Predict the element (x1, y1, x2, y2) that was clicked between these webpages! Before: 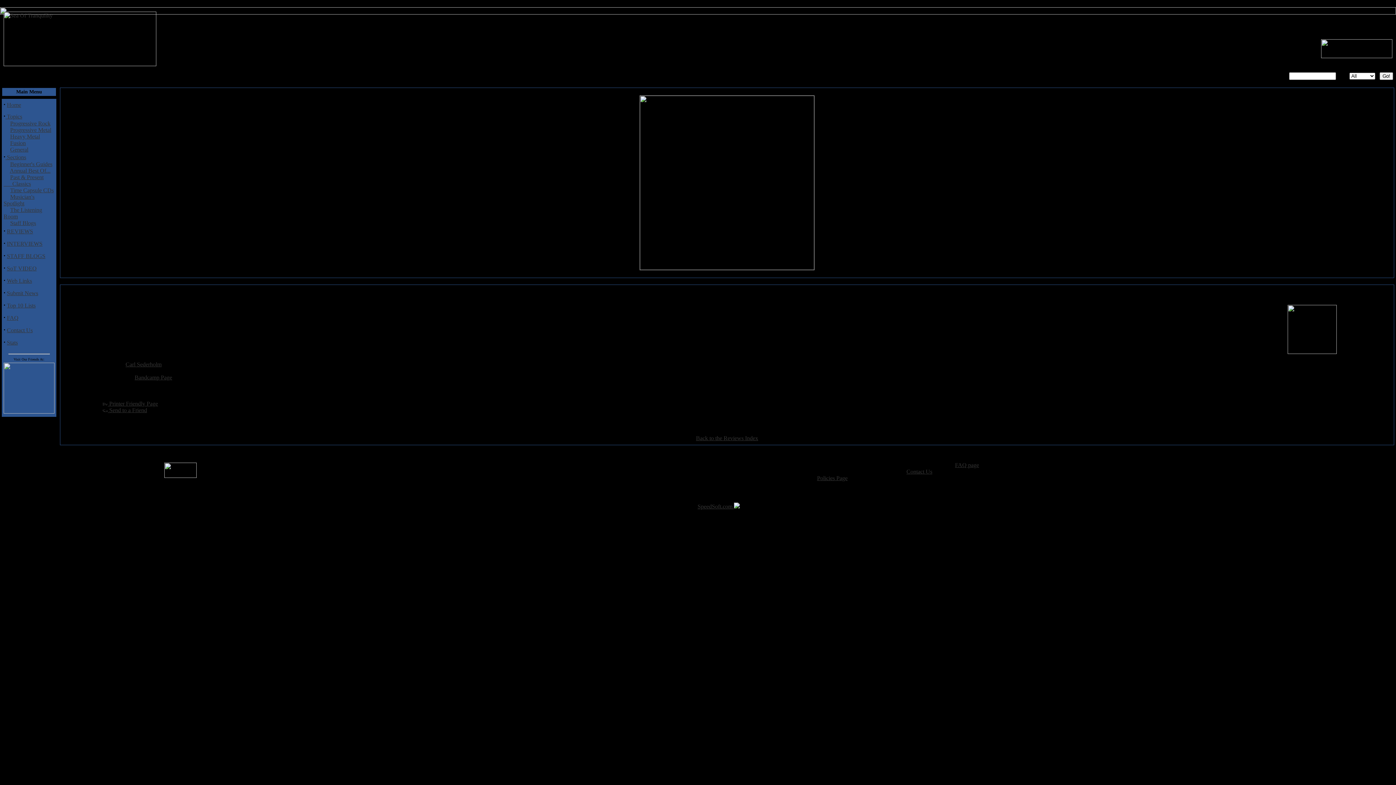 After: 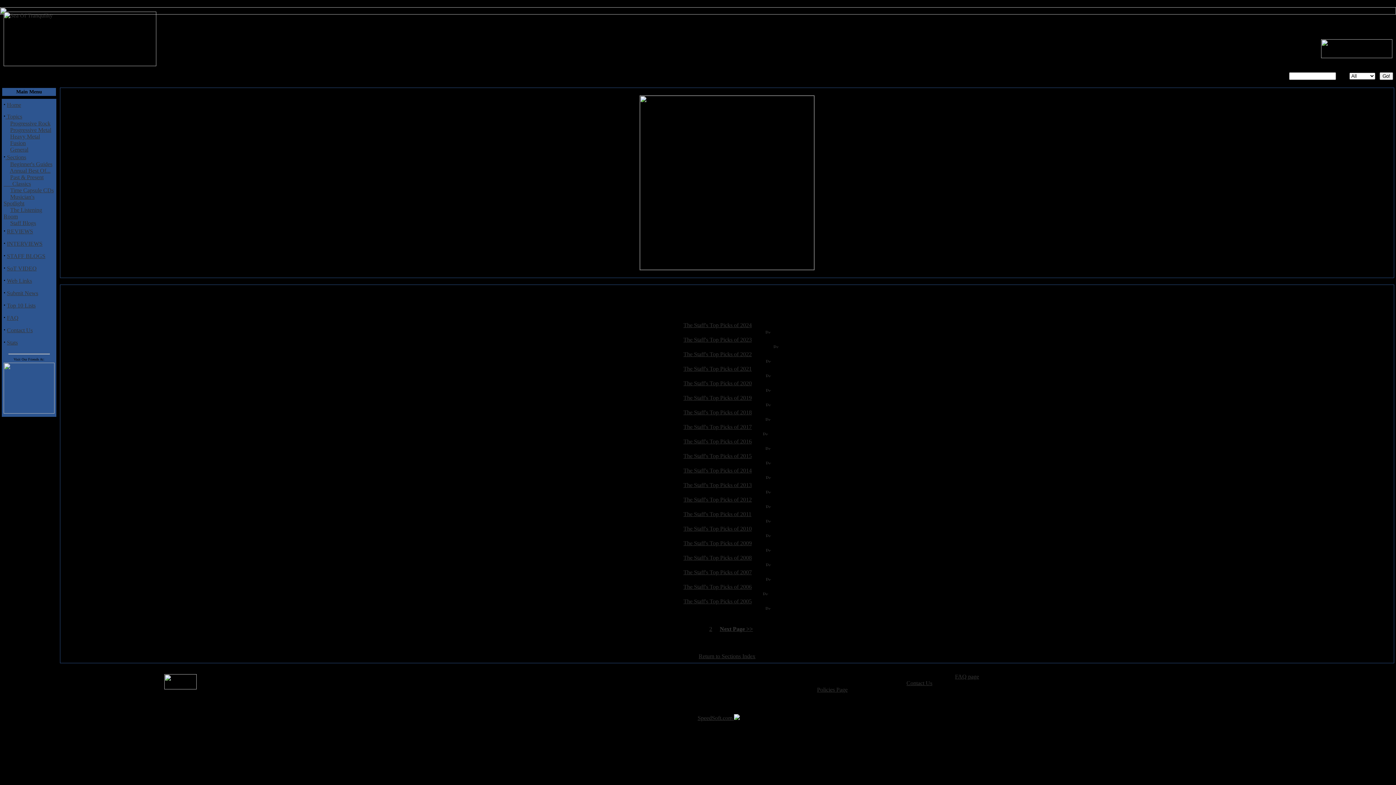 Action: bbox: (9, 167, 50, 173) label: Annual Best Of...